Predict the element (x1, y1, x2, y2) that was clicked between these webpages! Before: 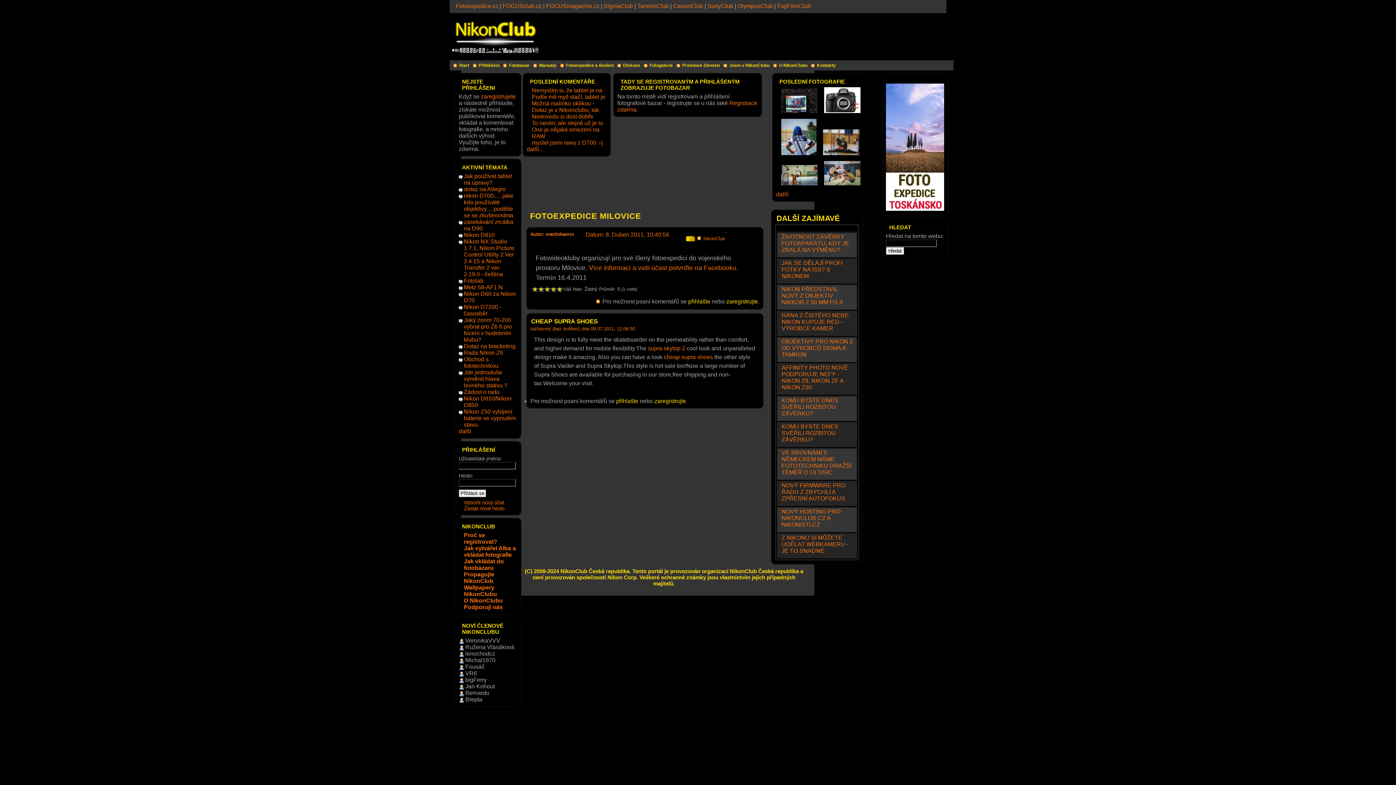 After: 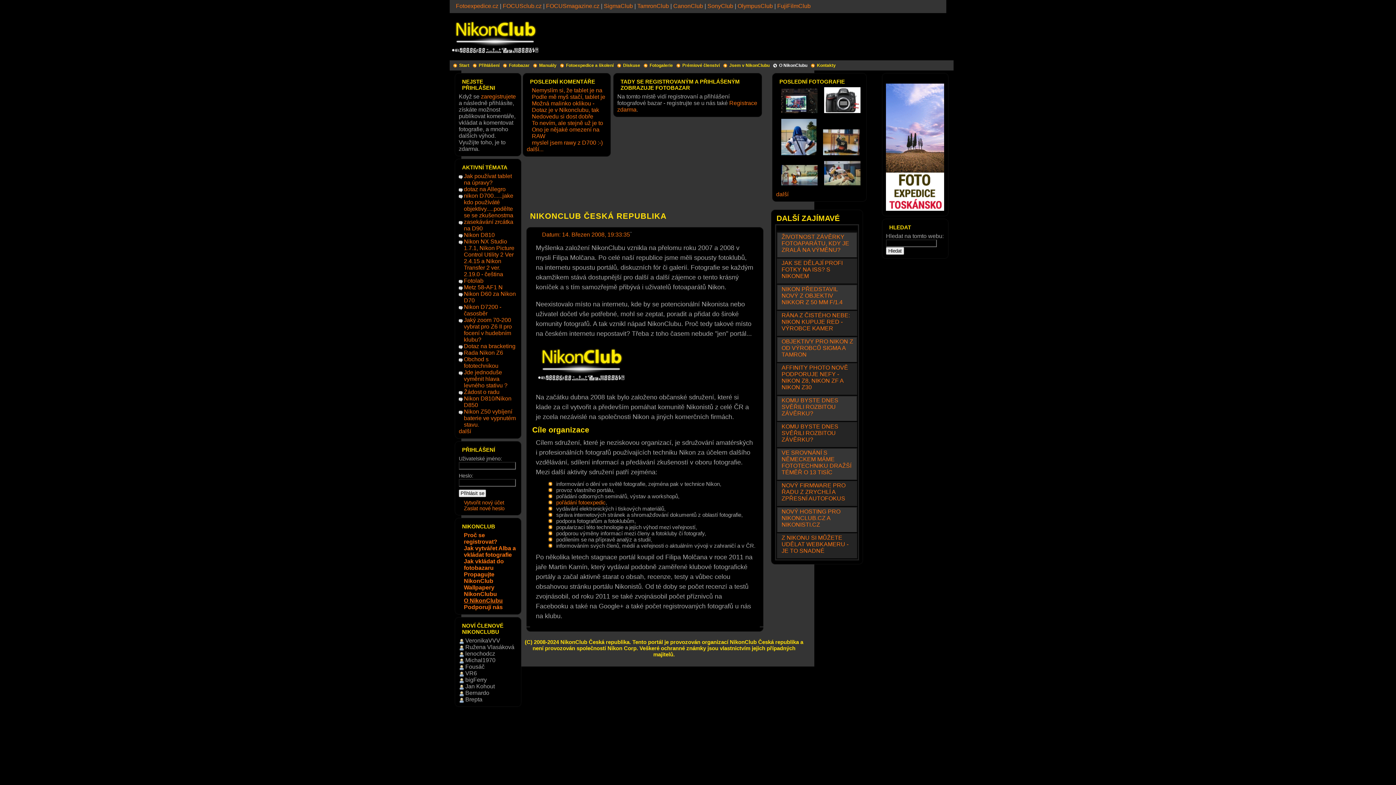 Action: label: O NikonClubu bbox: (773, 61, 809, 69)